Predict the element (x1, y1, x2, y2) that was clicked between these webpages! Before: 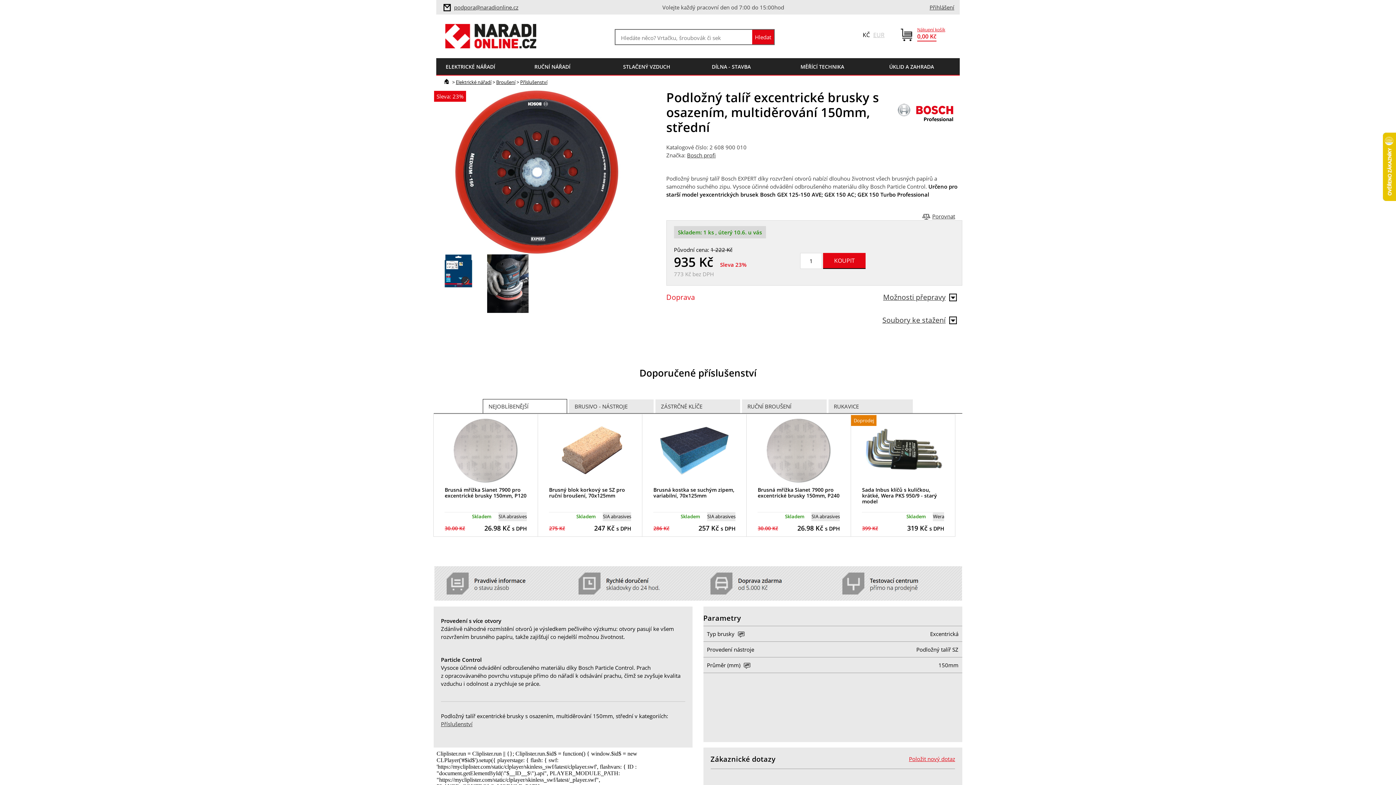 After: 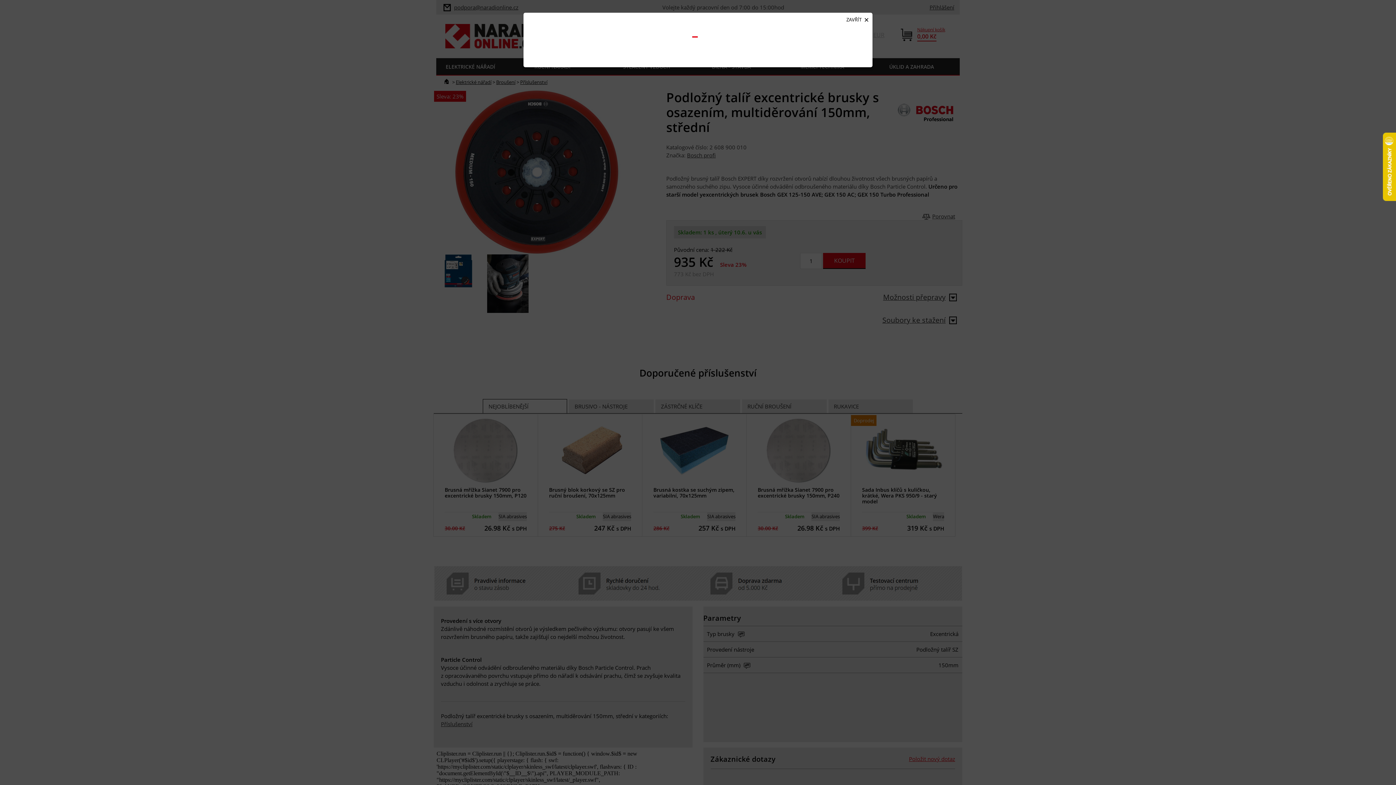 Action: bbox: (909, 755, 955, 763) label: Položit nový dotaz